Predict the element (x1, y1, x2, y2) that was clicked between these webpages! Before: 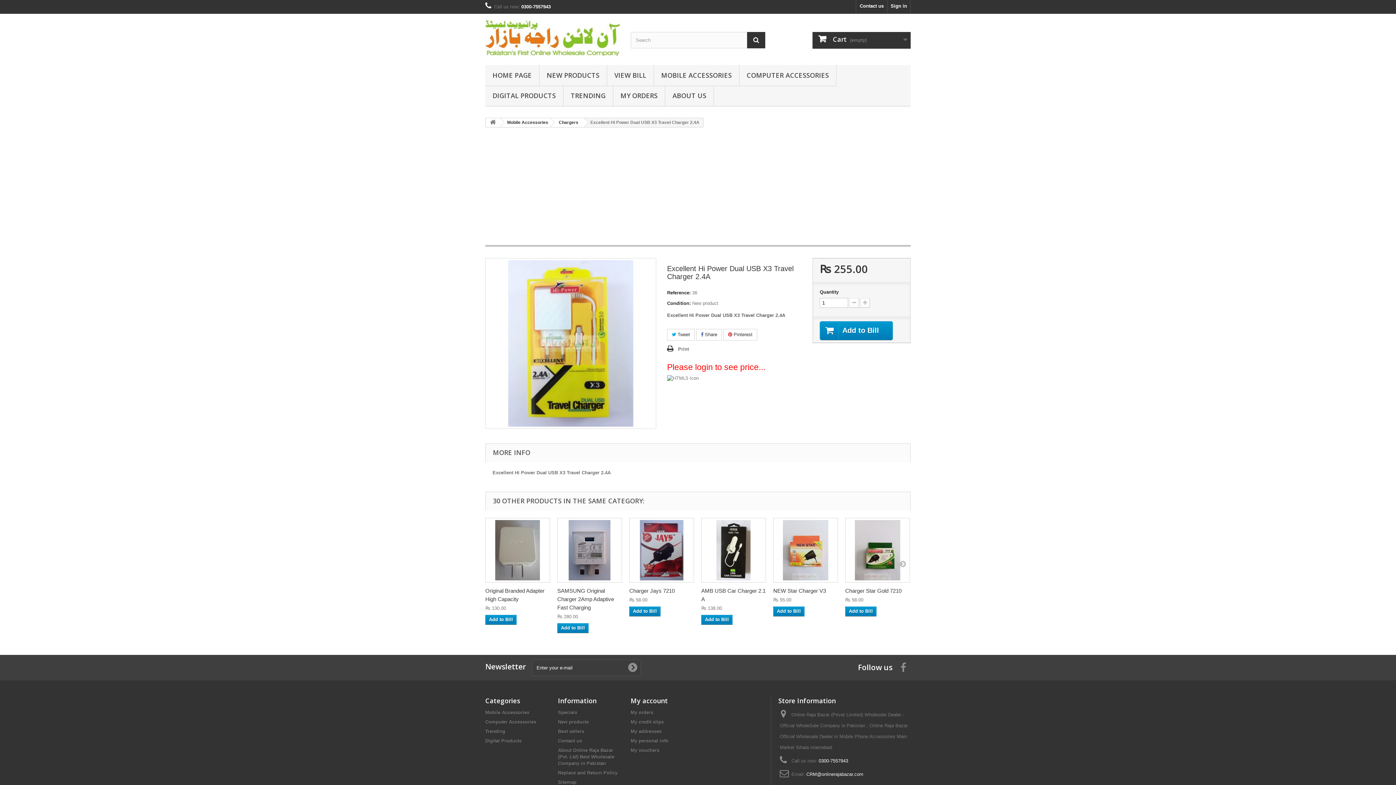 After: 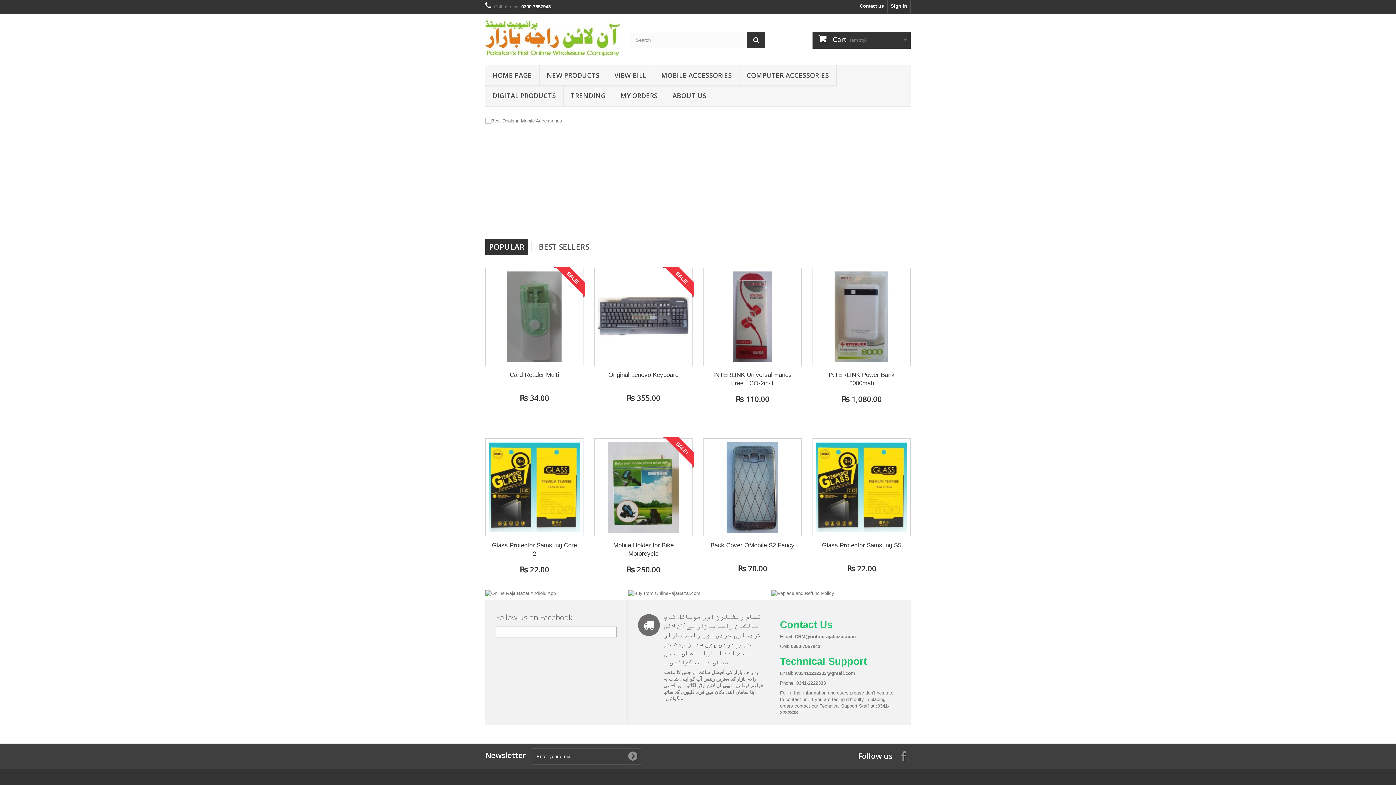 Action: bbox: (485, 64, 539, 86) label: HOME PAGE